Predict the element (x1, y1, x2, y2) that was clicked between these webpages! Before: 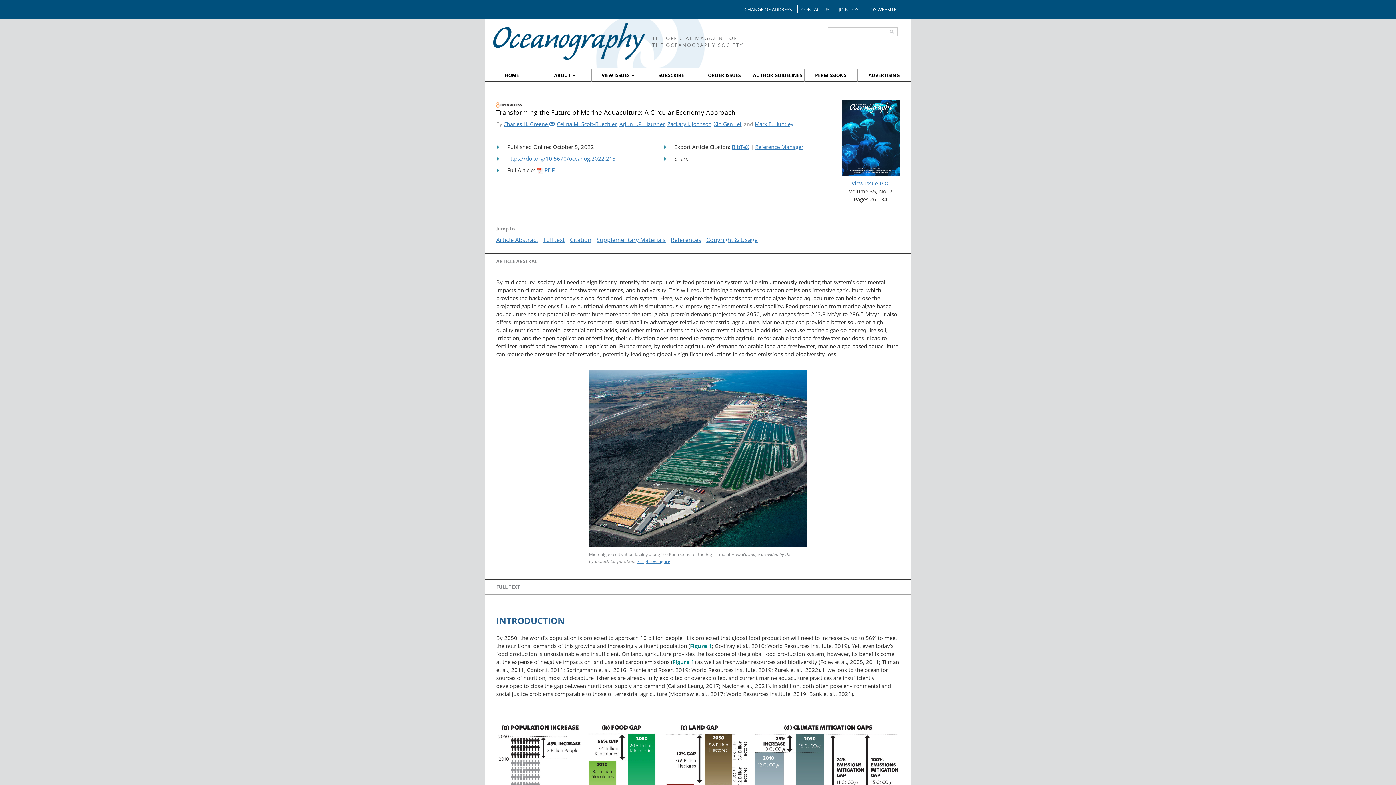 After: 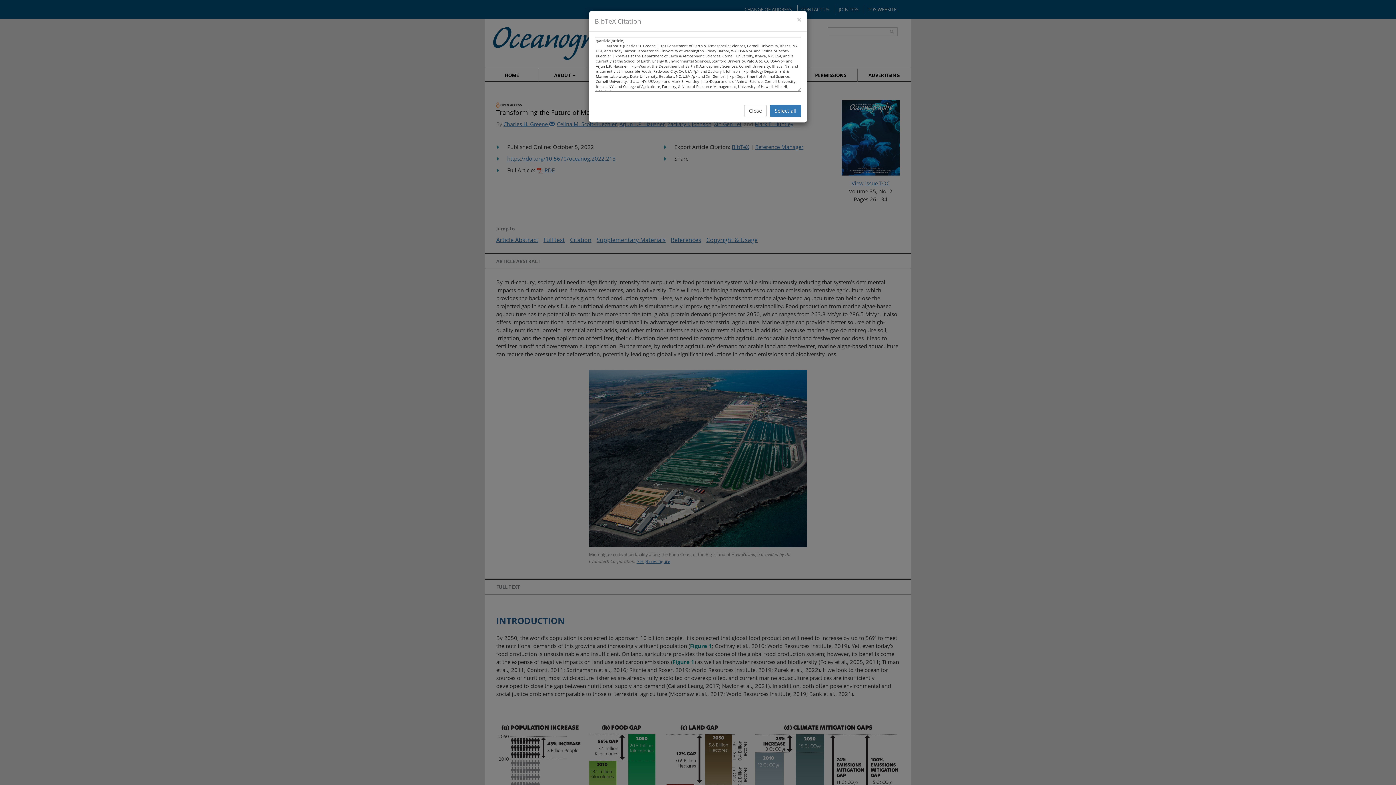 Action: label: BibTeX bbox: (732, 143, 749, 150)